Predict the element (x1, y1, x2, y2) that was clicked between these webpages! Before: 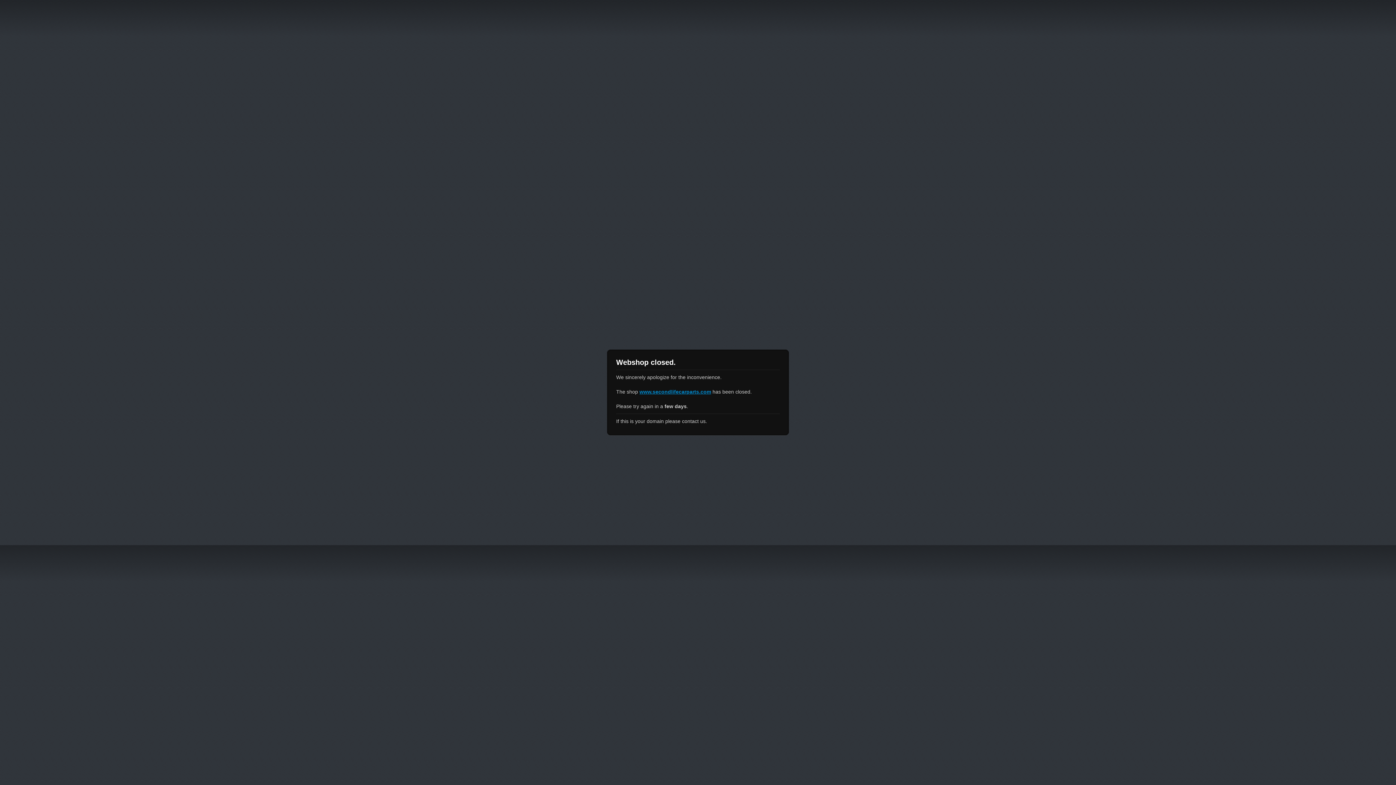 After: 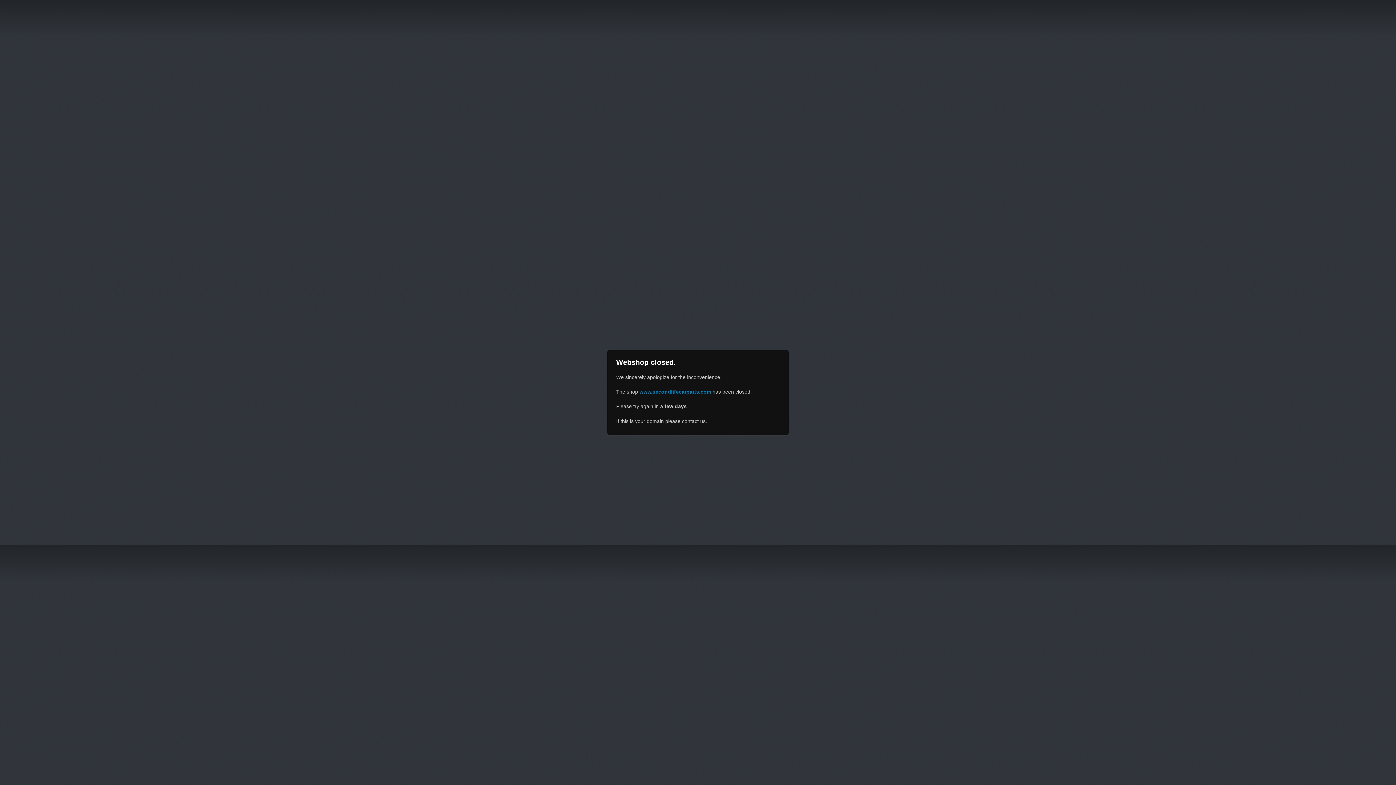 Action: label: www.secondlifecarparts.com bbox: (639, 389, 711, 394)